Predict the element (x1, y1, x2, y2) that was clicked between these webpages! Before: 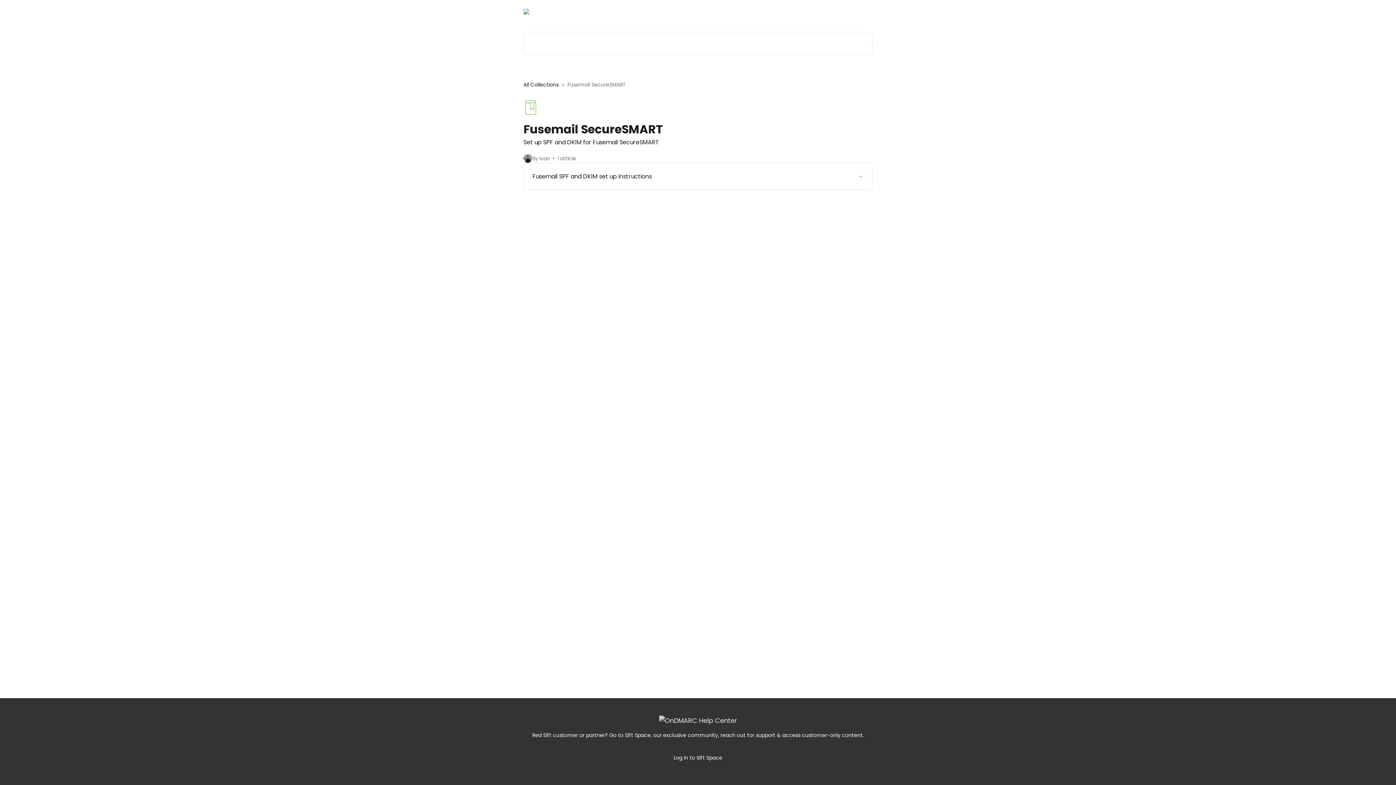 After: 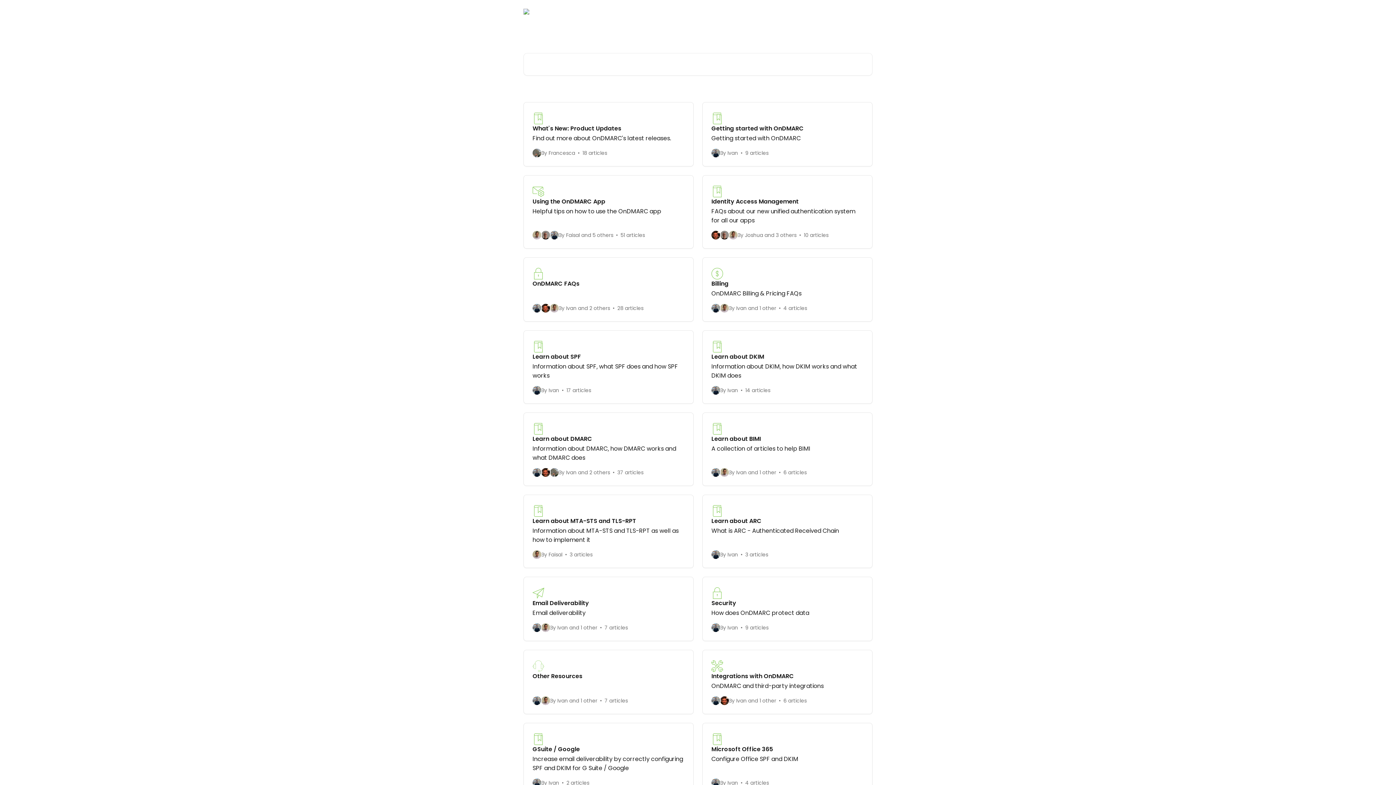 Action: bbox: (659, 716, 737, 725)